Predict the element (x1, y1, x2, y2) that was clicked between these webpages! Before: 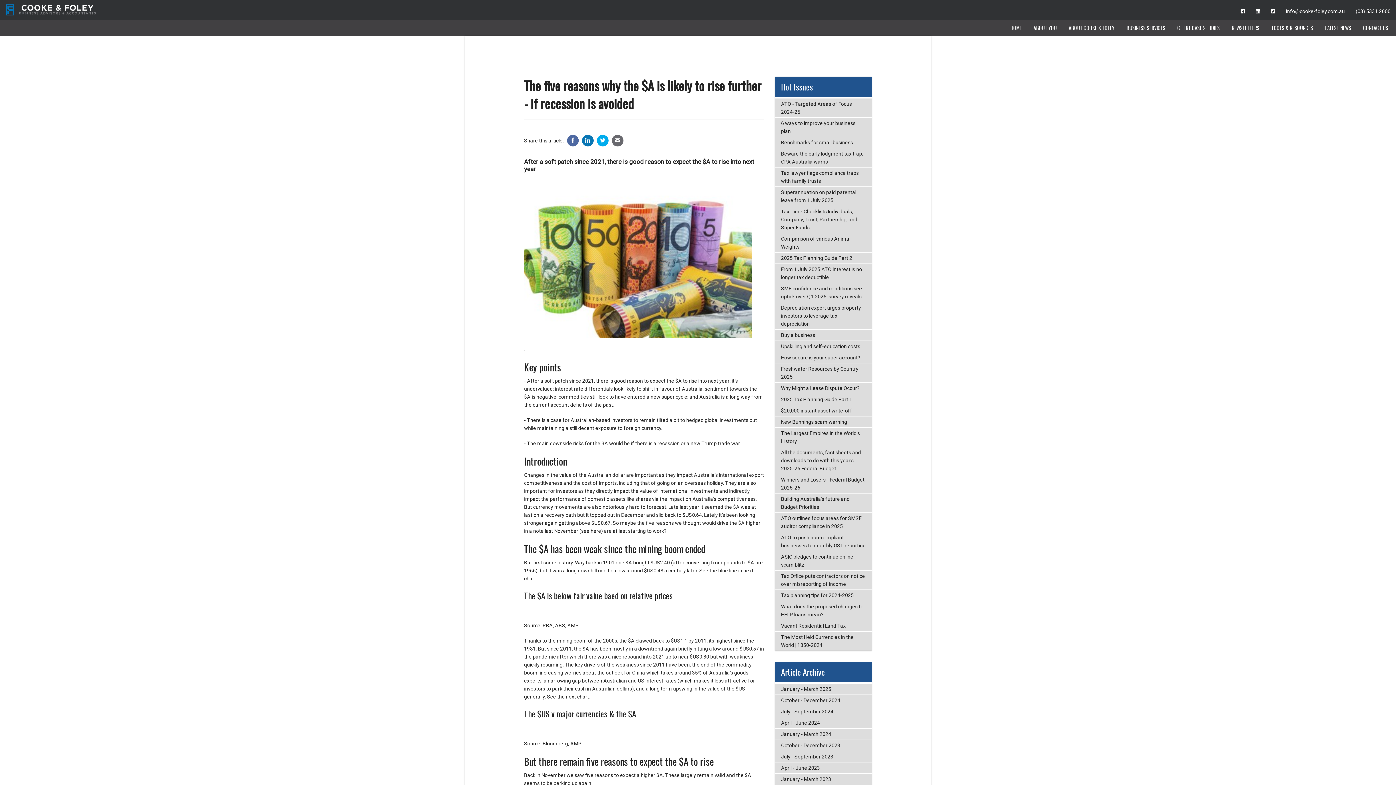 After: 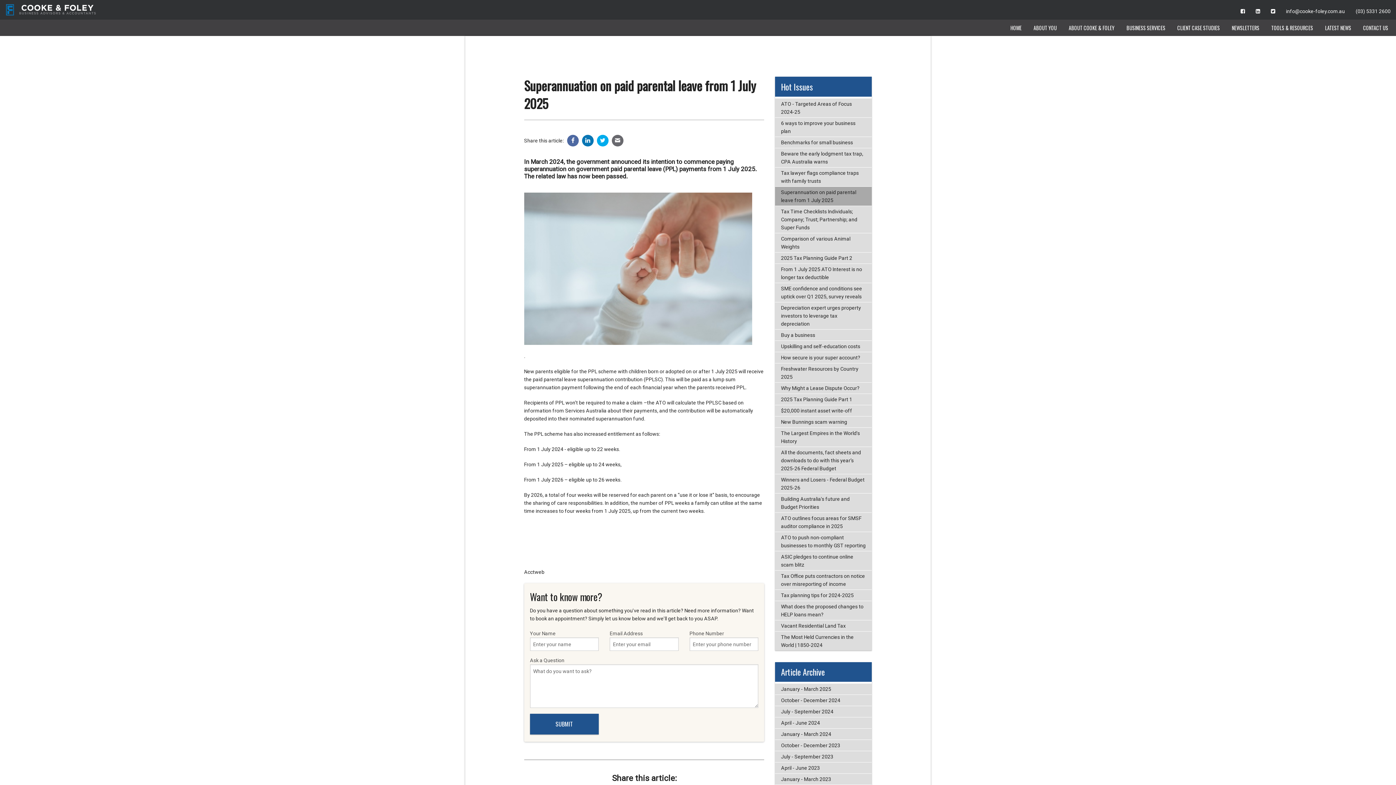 Action: bbox: (775, 186, 872, 205) label: Superannuation on paid parental leave from 1 July 2025